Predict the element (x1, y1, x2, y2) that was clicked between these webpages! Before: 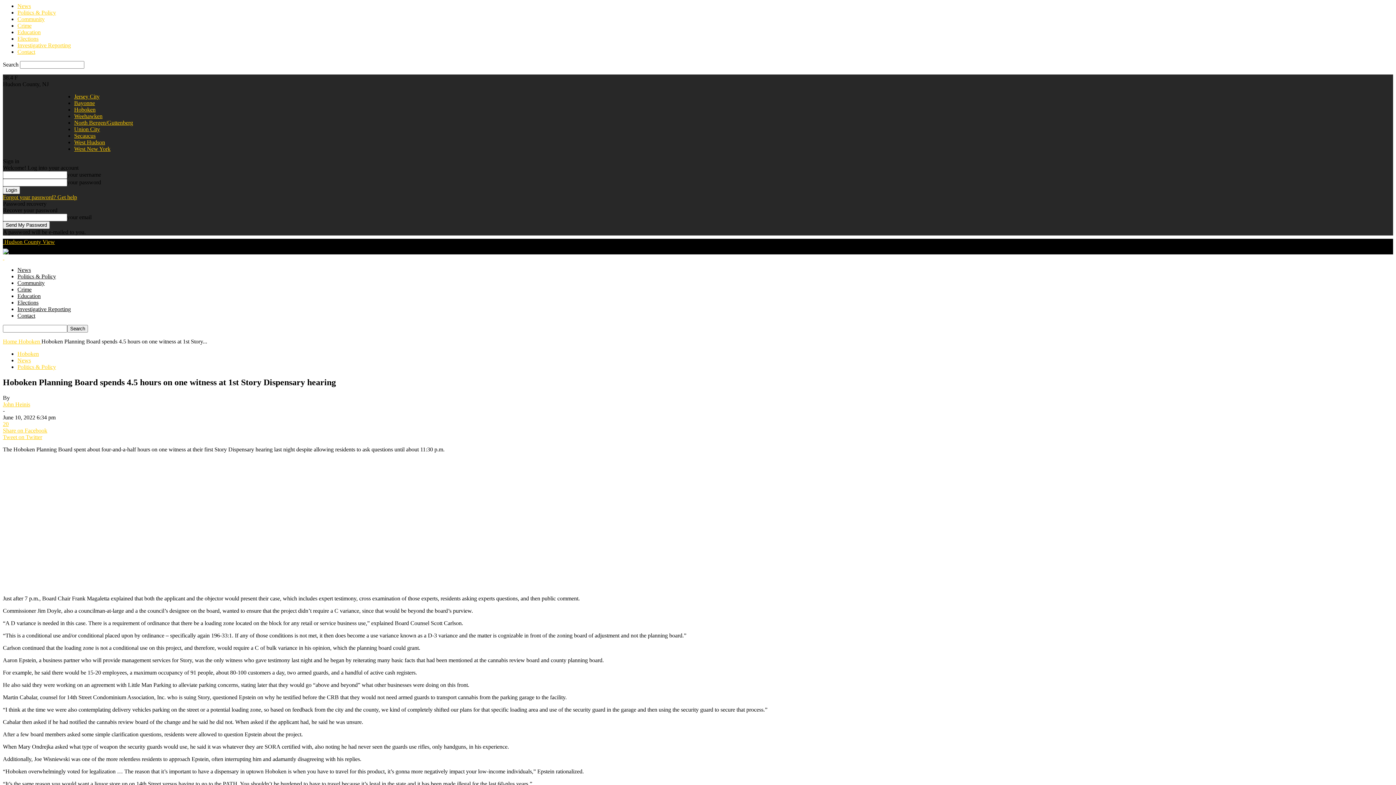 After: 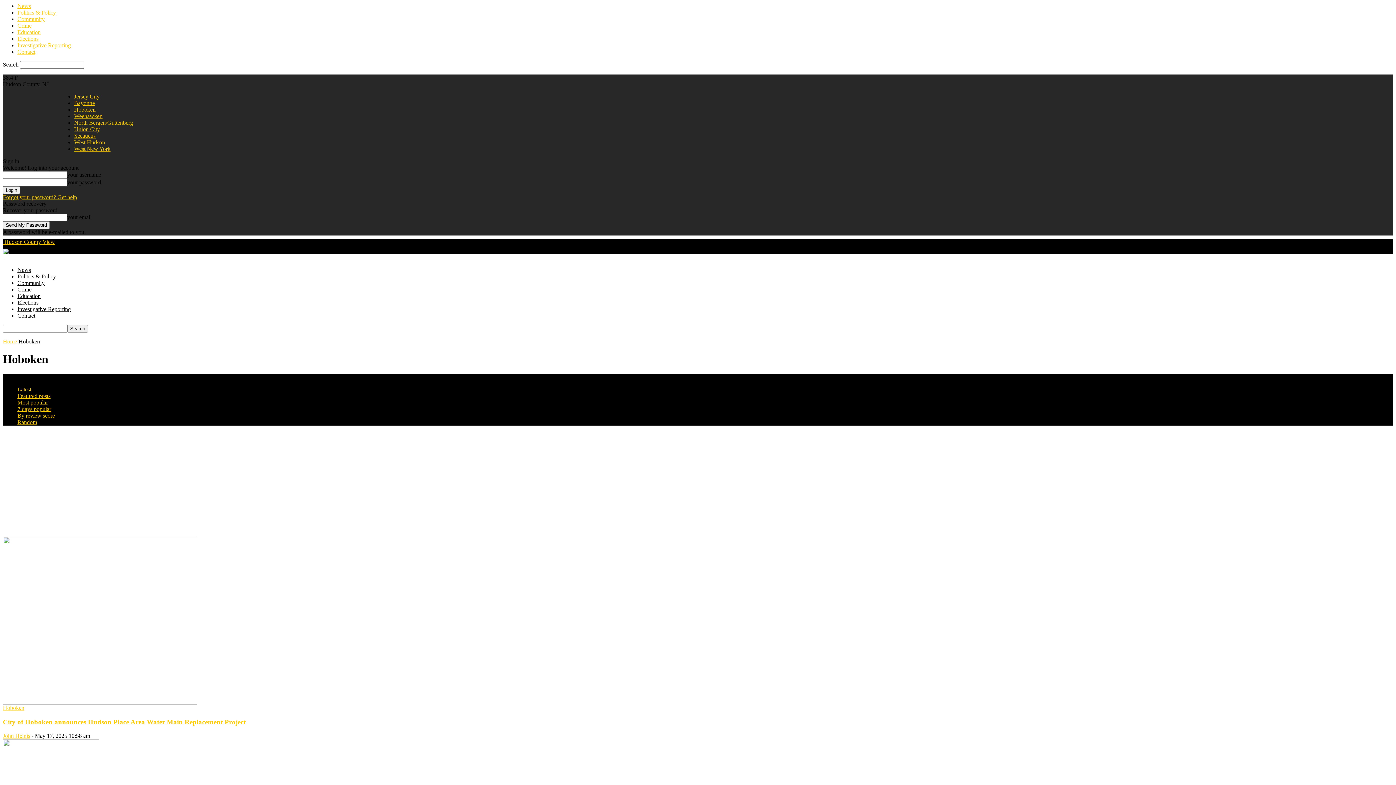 Action: bbox: (18, 338, 41, 344) label: Hoboken 